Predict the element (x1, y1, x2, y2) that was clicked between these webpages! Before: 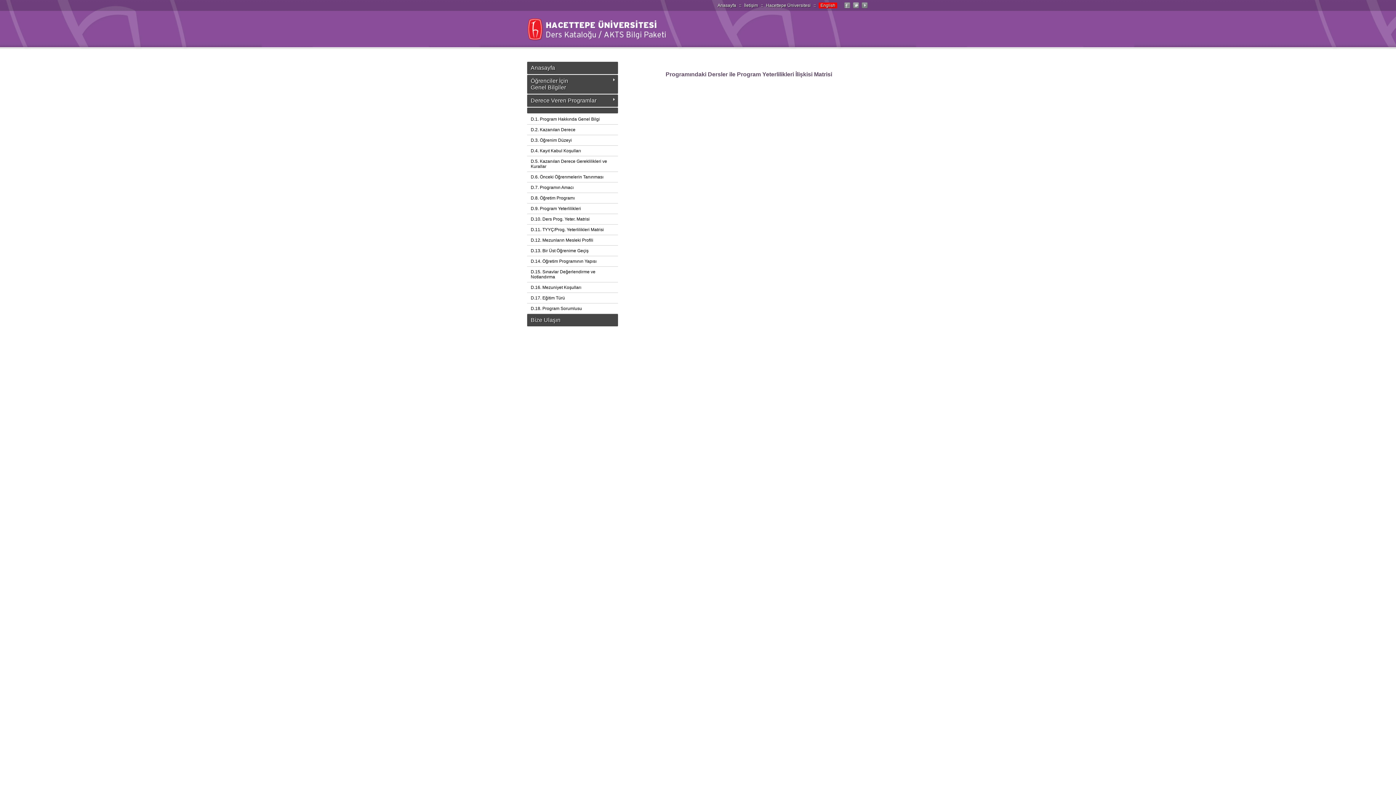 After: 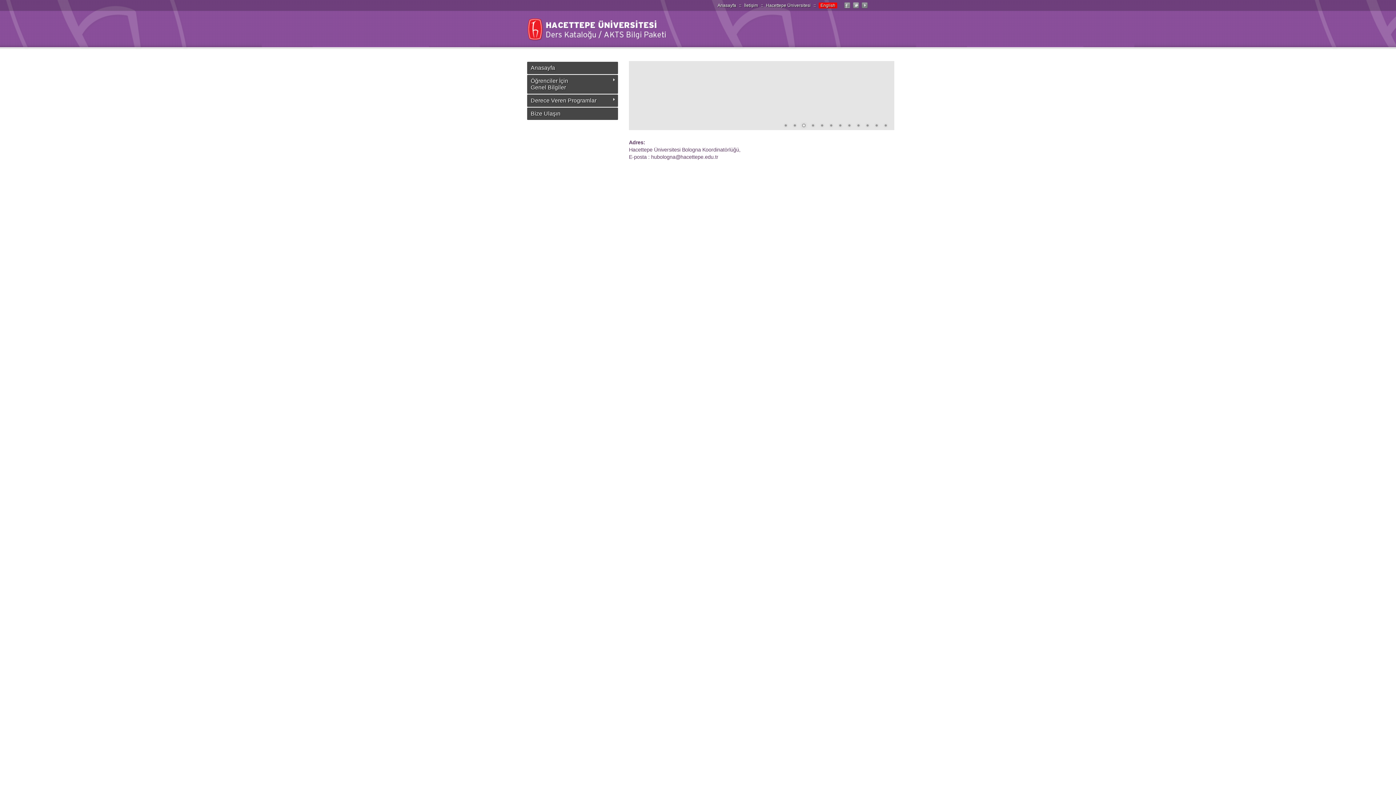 Action: label: Bize Ulaşın bbox: (527, 314, 618, 326)